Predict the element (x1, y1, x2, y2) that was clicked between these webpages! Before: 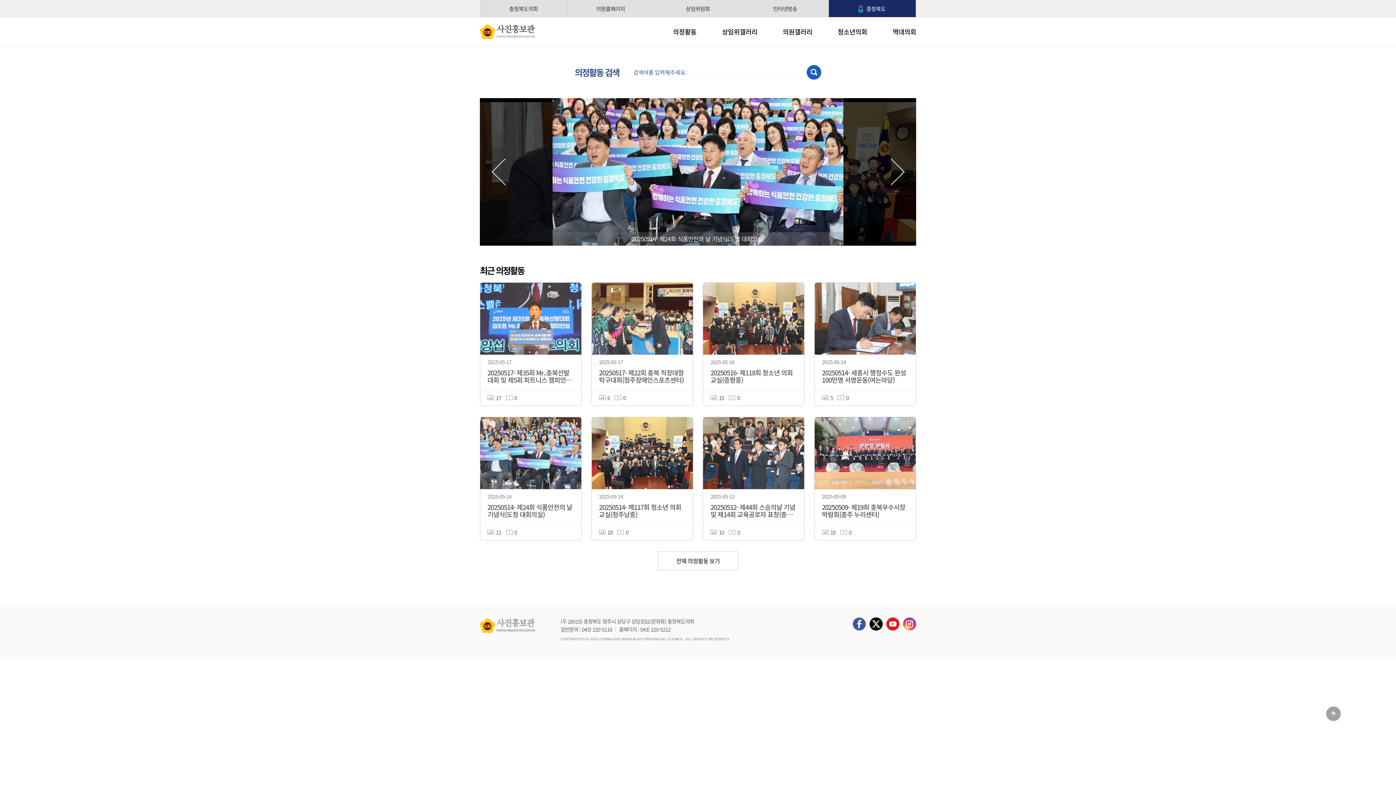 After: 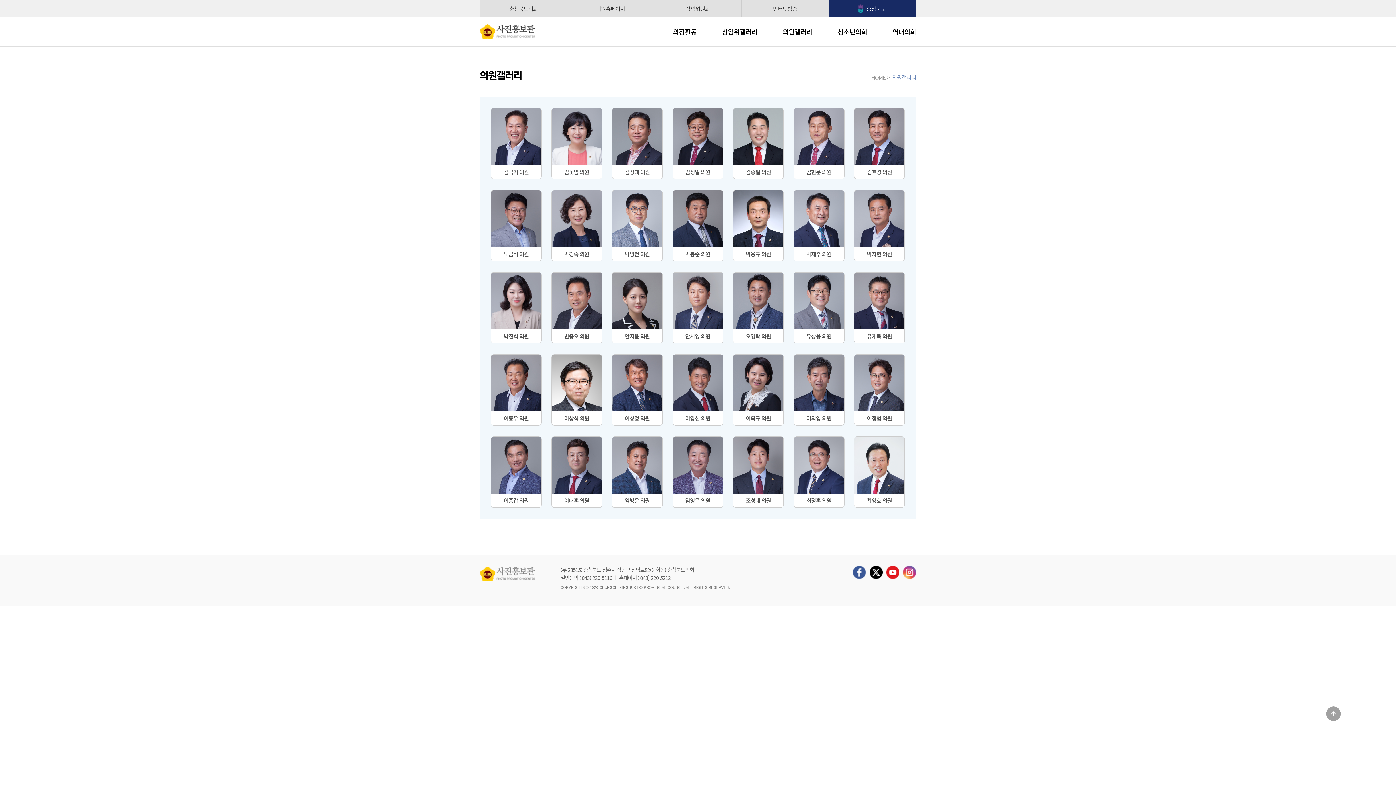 Action: bbox: (782, 17, 812, 46) label: 의원갤러리